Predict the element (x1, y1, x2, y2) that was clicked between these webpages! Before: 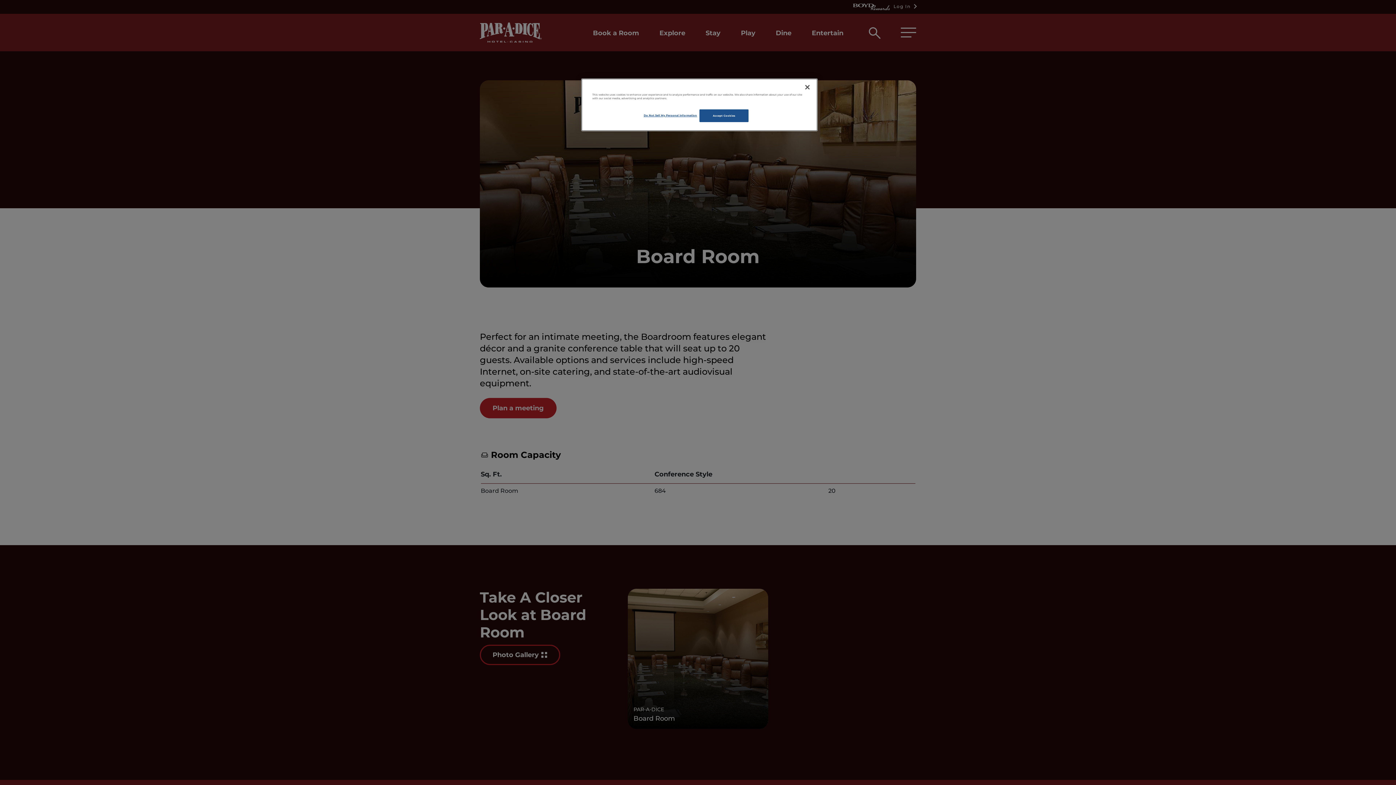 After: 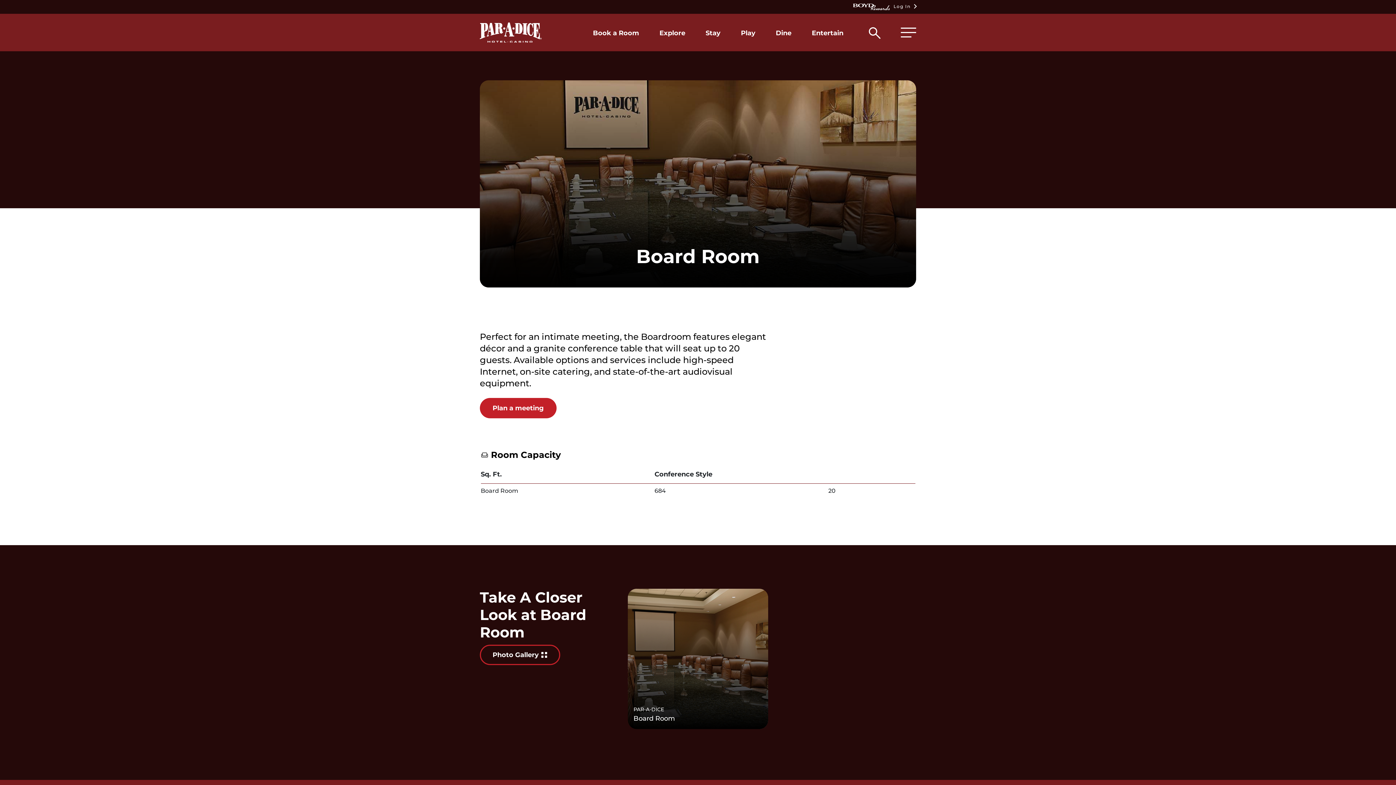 Action: bbox: (699, 109, 748, 122) label: Accept Cookies